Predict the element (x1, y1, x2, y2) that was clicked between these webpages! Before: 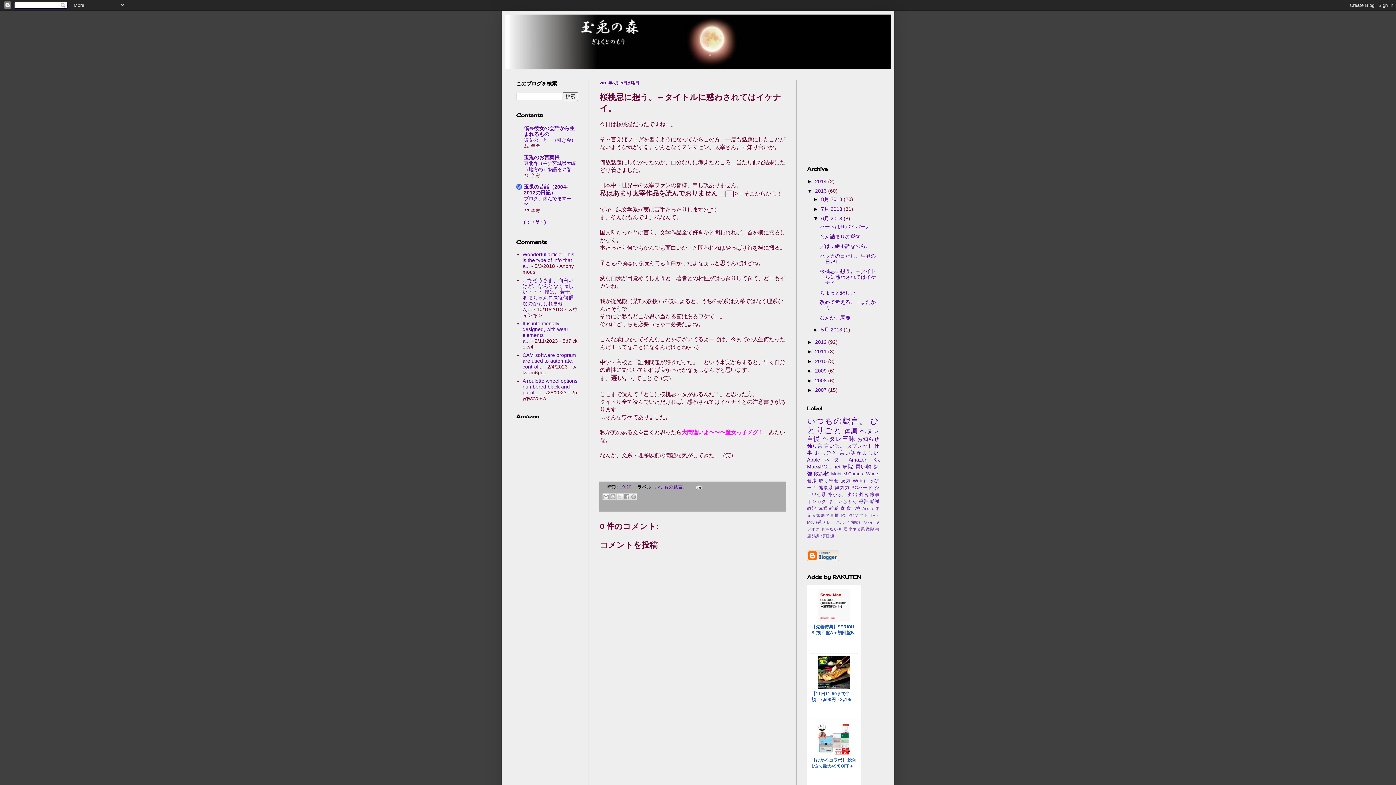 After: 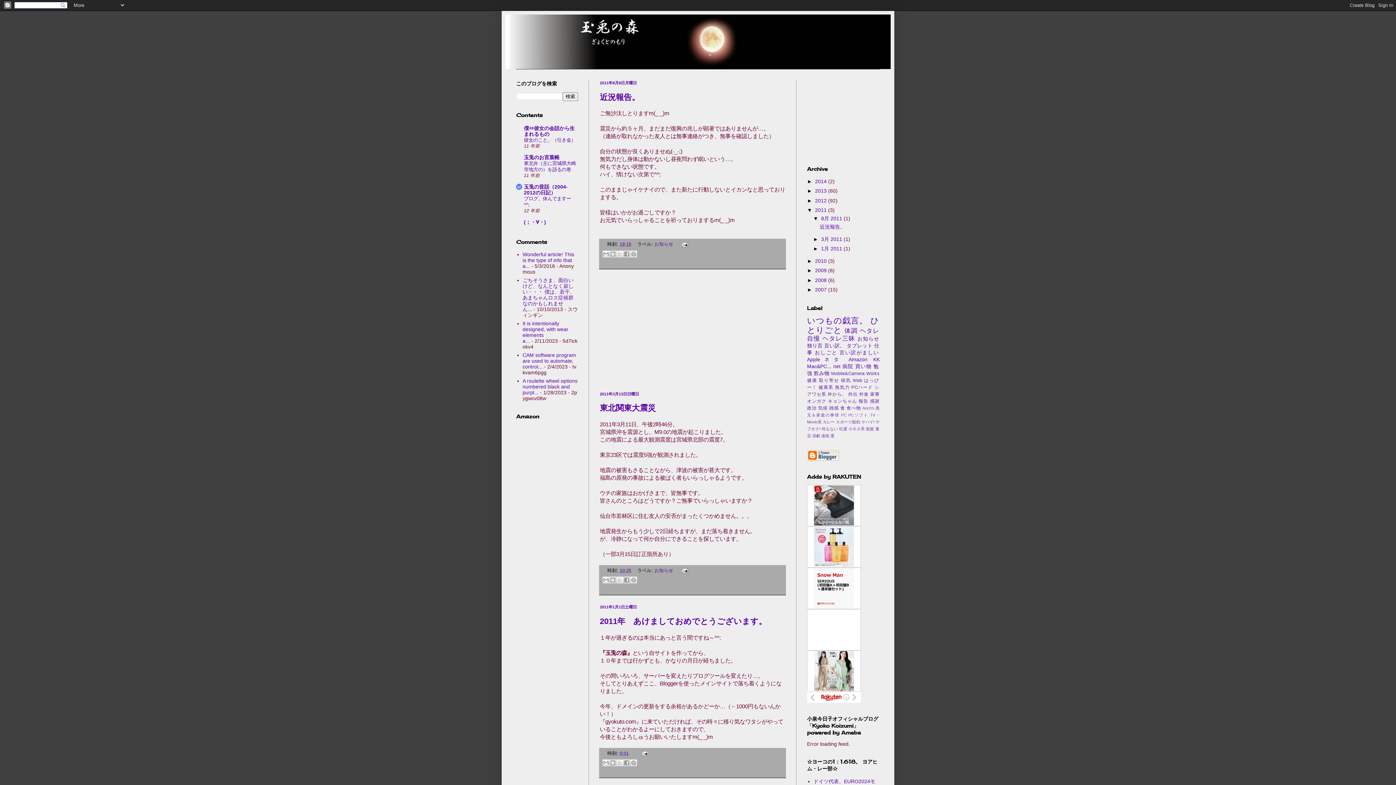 Action: bbox: (815, 348, 828, 354) label: 2011 